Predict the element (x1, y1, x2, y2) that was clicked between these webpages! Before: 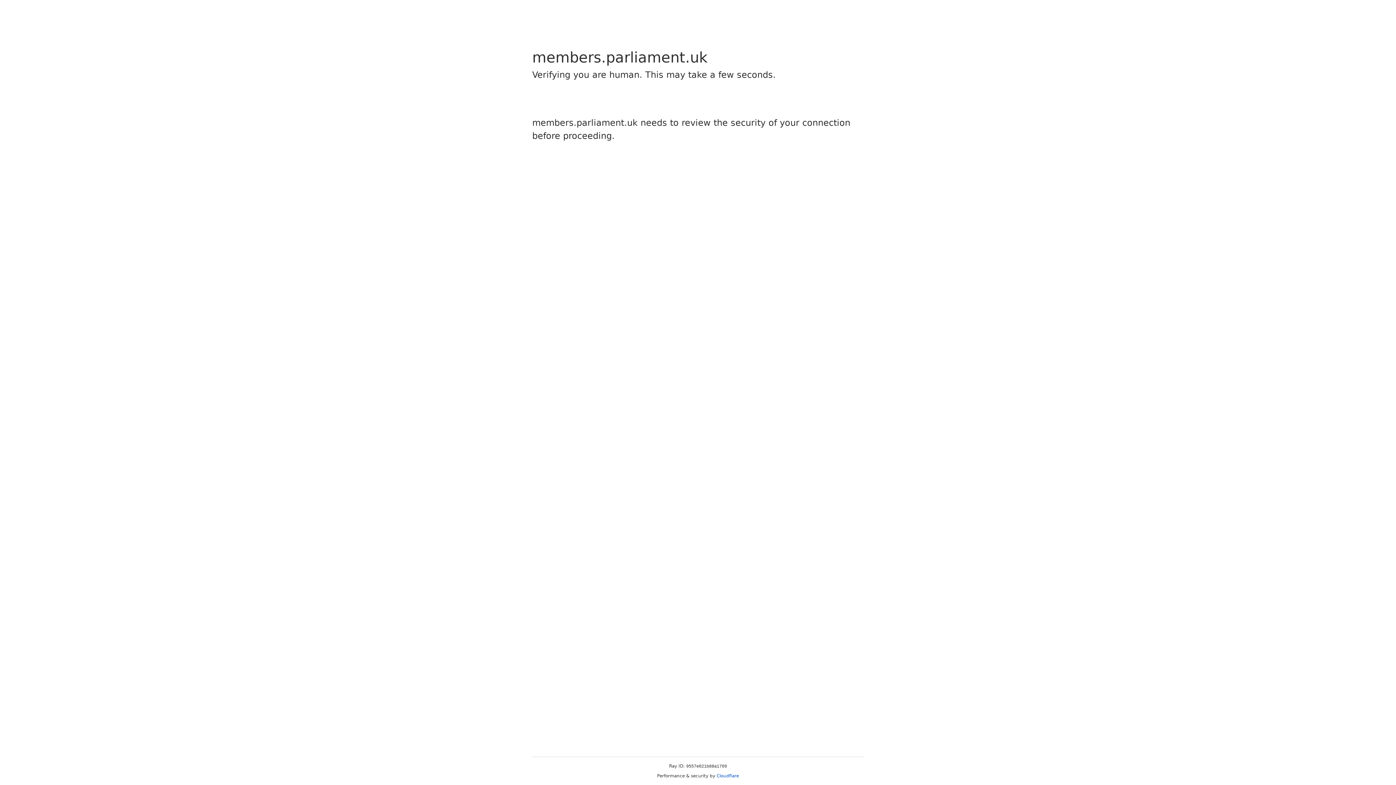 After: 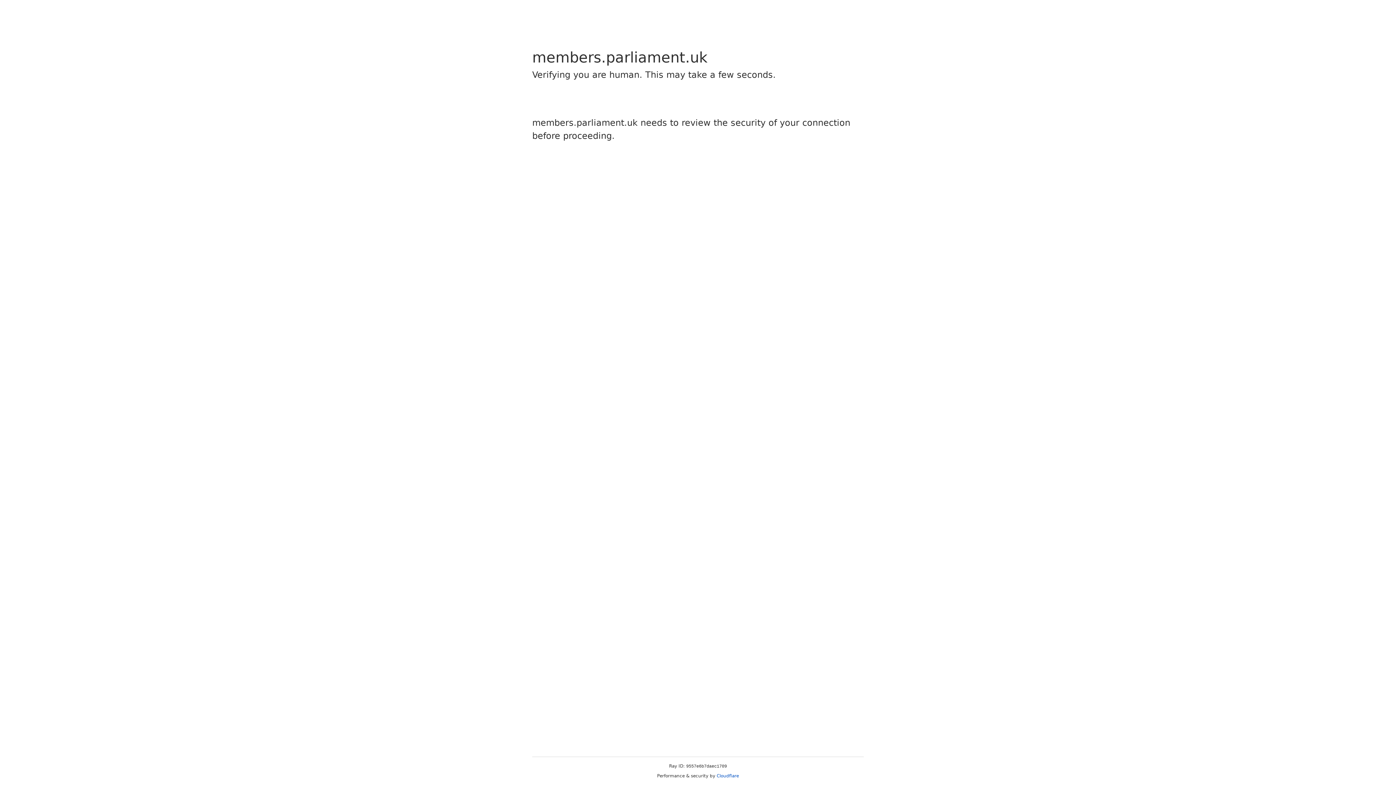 Action: bbox: (716, 773, 739, 778) label: Cloudflare